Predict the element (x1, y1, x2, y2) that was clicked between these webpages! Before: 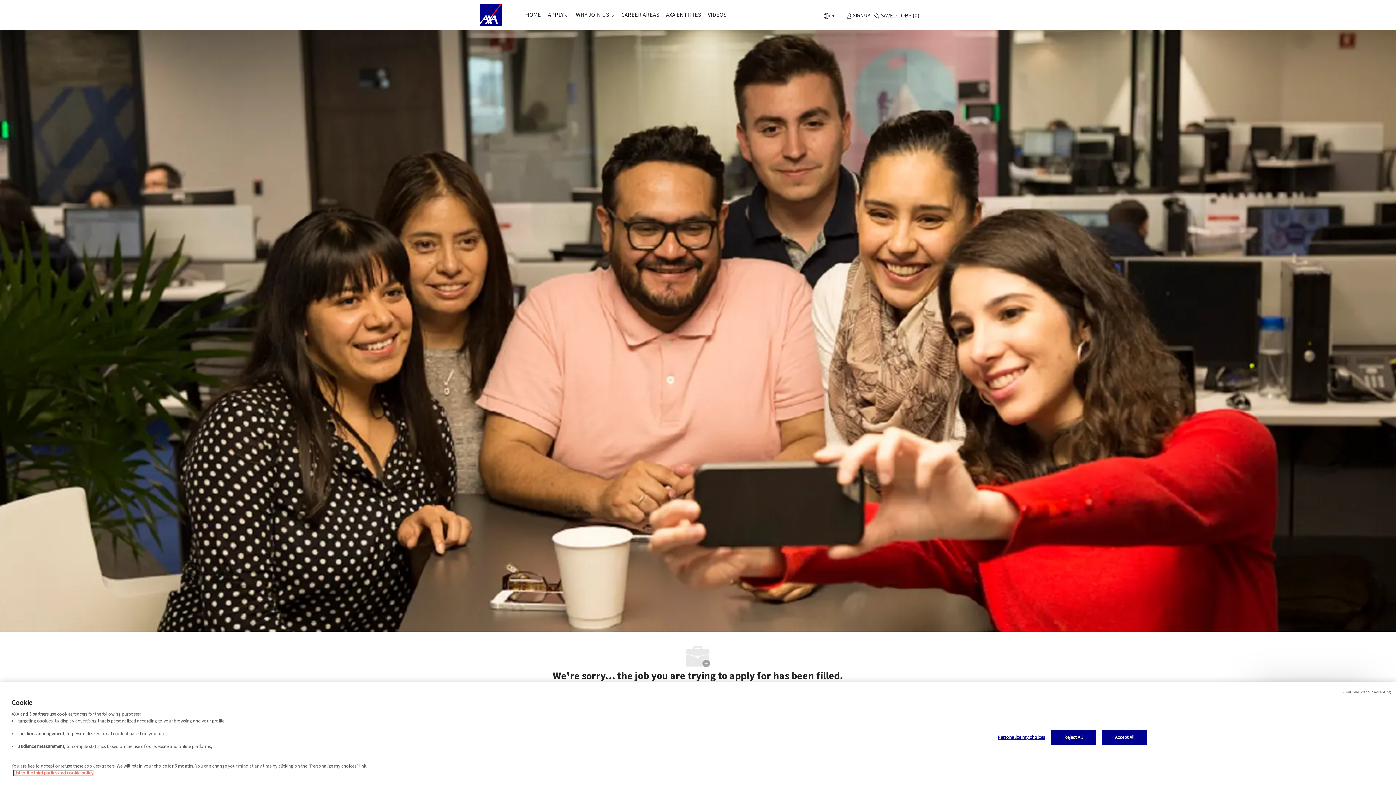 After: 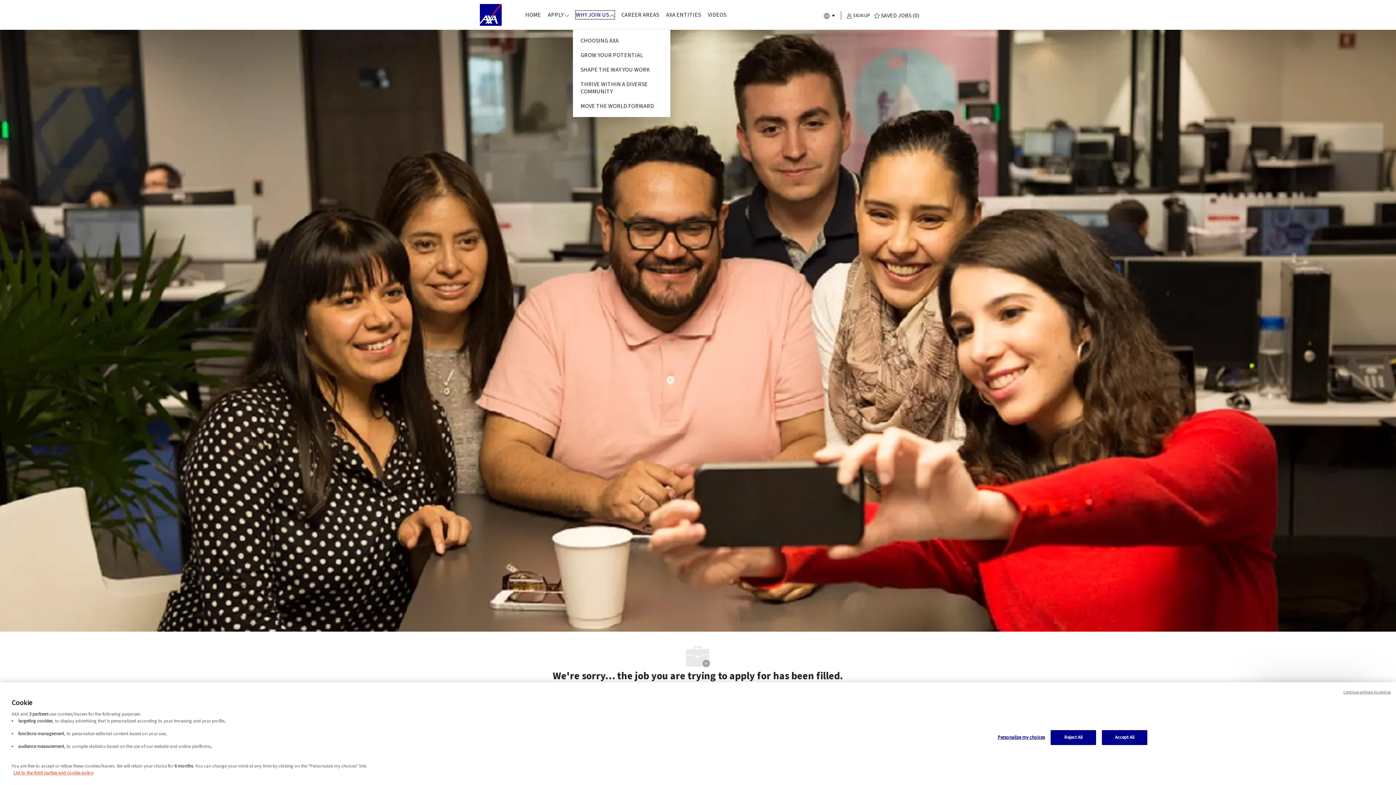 Action: label: WHY JOIN US  bbox: (576, 10, 614, 18)